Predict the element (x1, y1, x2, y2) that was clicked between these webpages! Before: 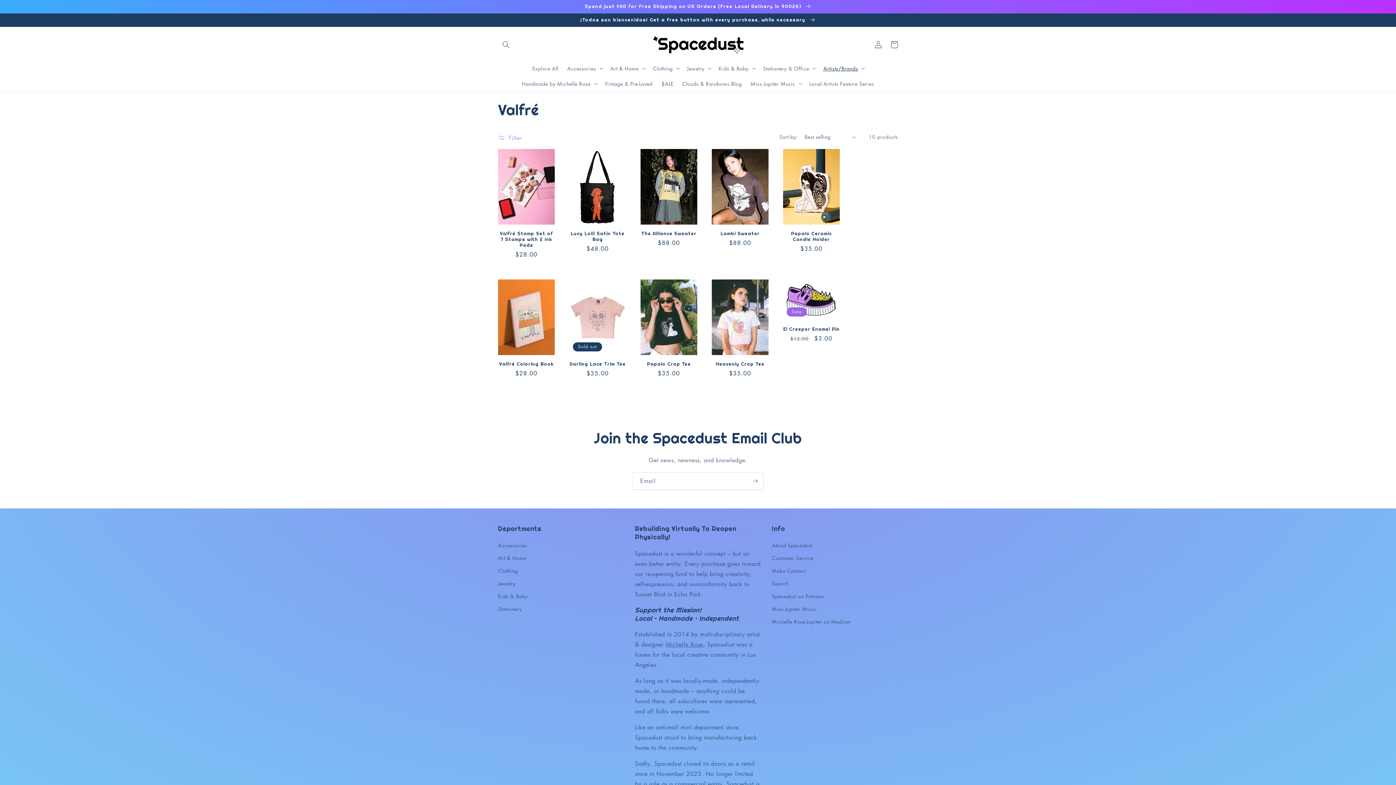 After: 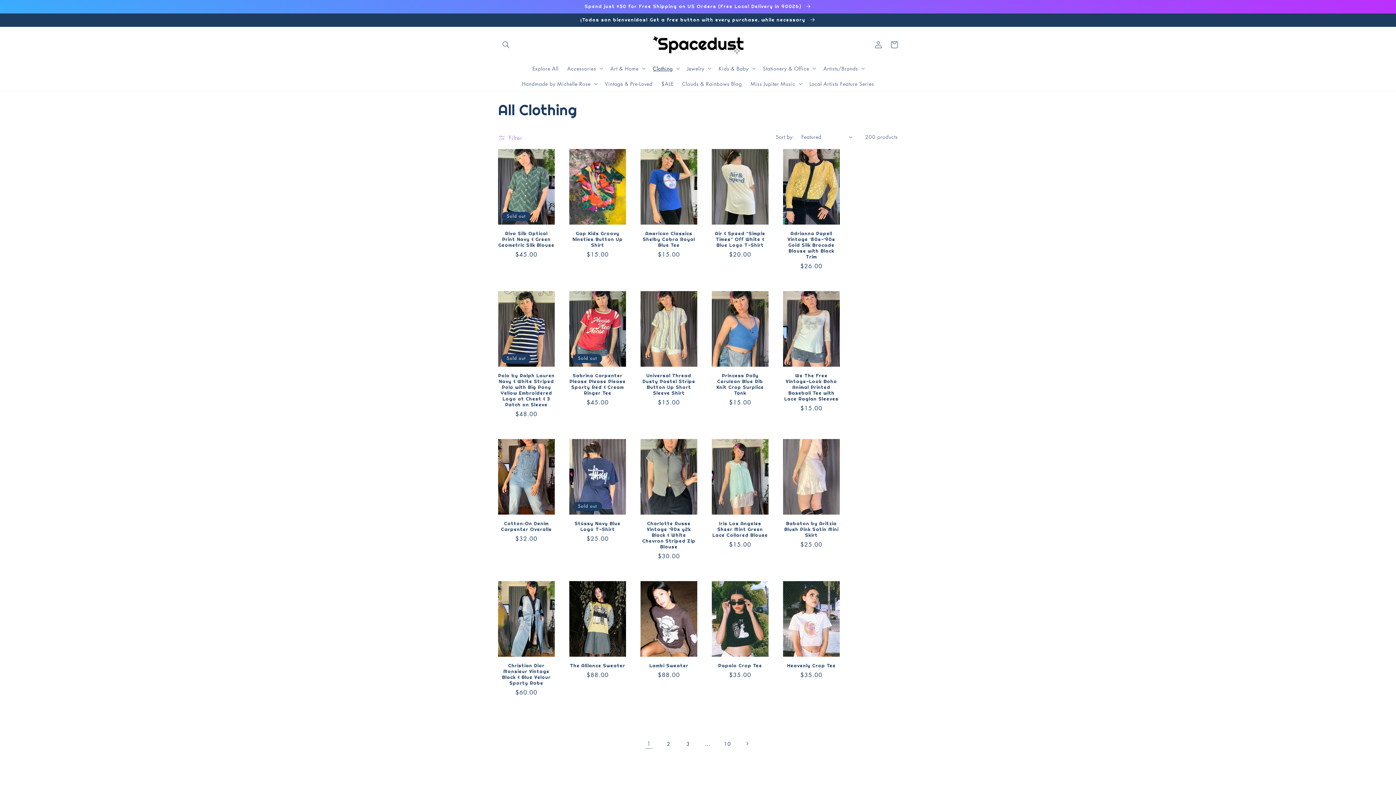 Action: label: Clothing bbox: (498, 564, 518, 577)